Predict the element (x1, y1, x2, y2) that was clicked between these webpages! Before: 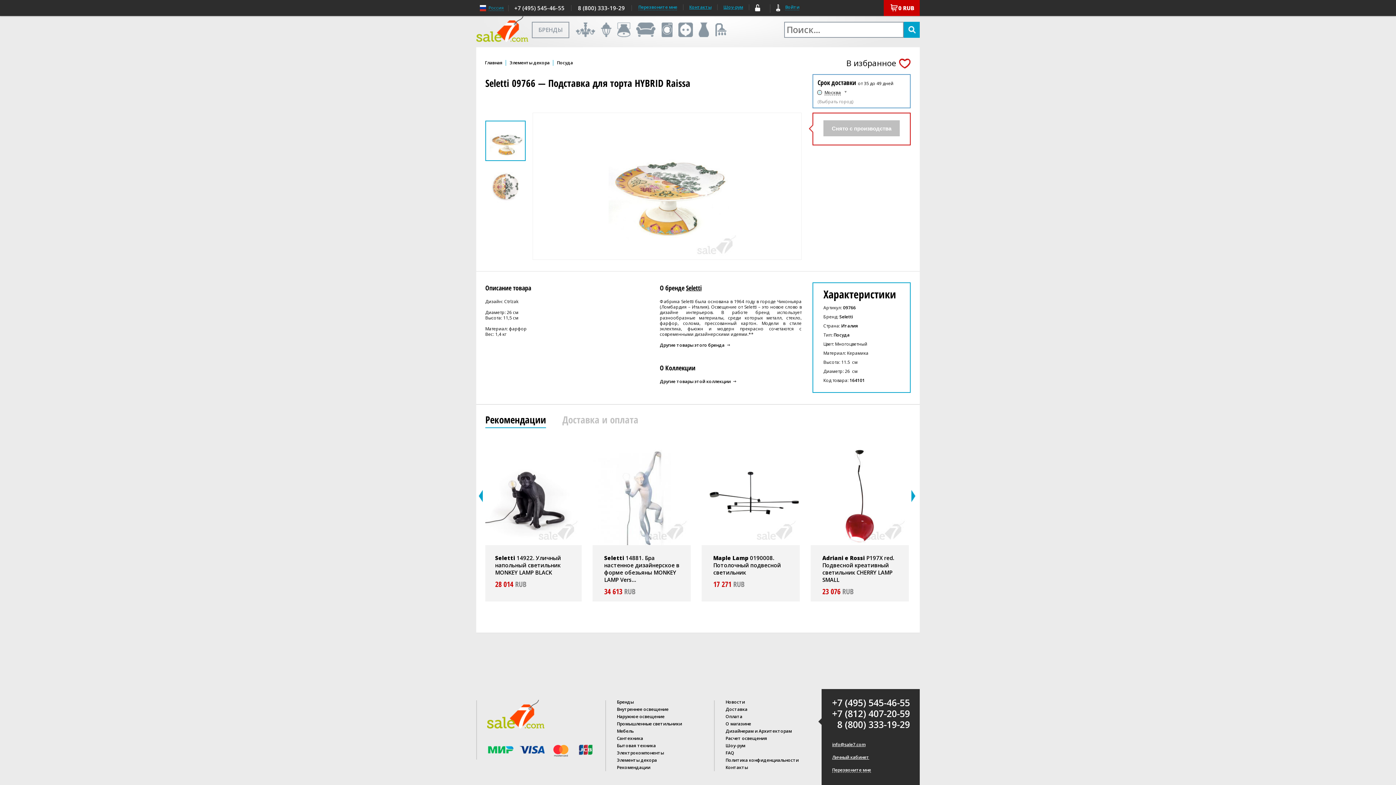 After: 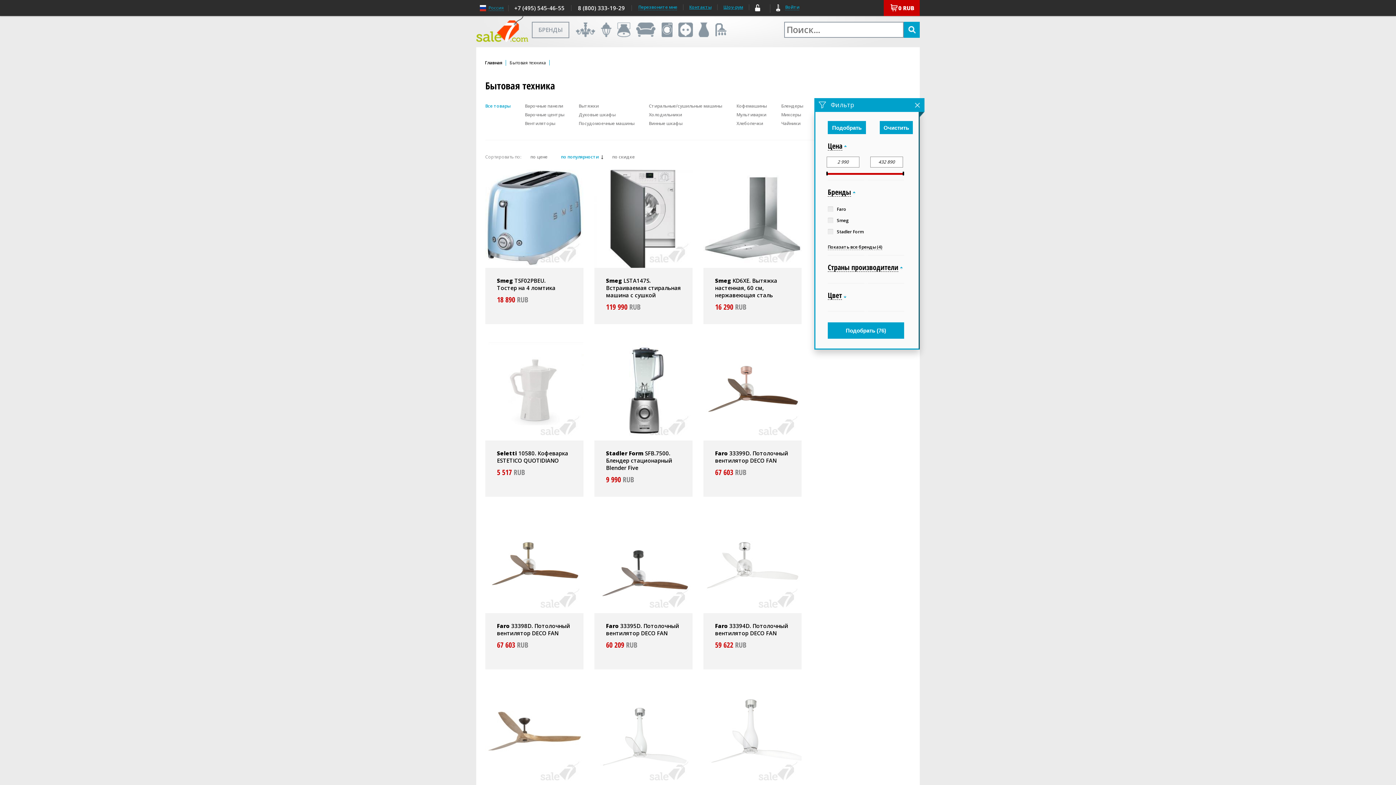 Action: bbox: (617, 742, 714, 749) label: Бытовая техника